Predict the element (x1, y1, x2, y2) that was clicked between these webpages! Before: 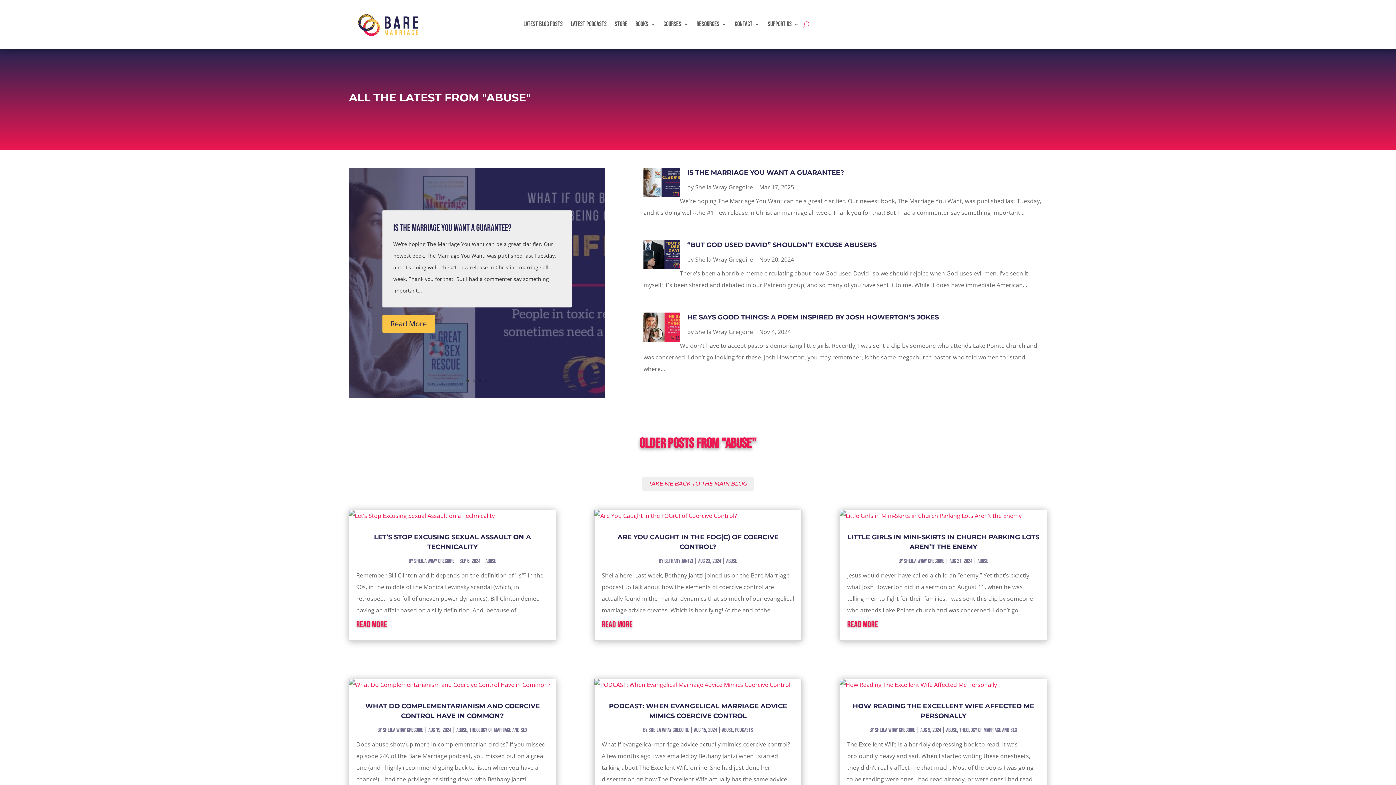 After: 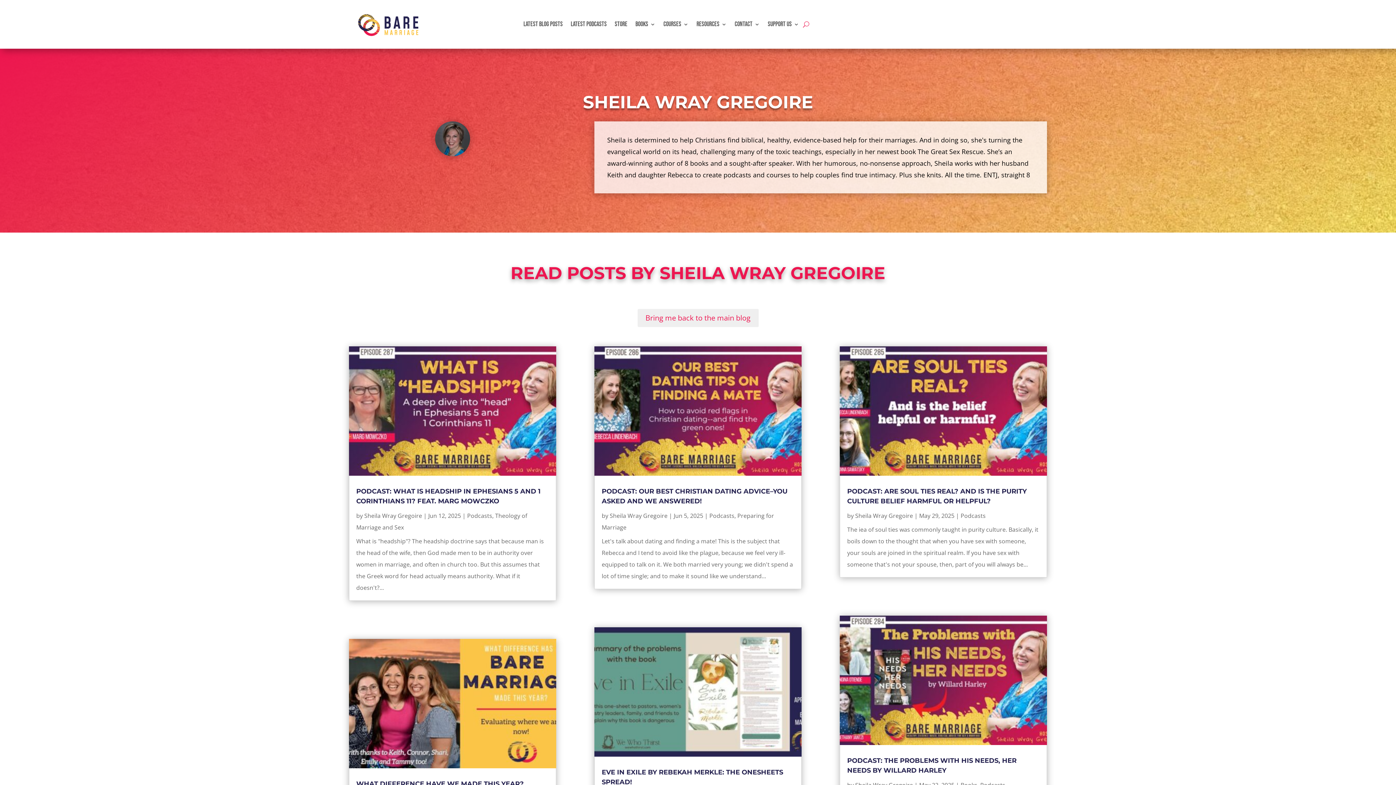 Action: label: Sheila Wray Gregoire bbox: (695, 328, 753, 336)